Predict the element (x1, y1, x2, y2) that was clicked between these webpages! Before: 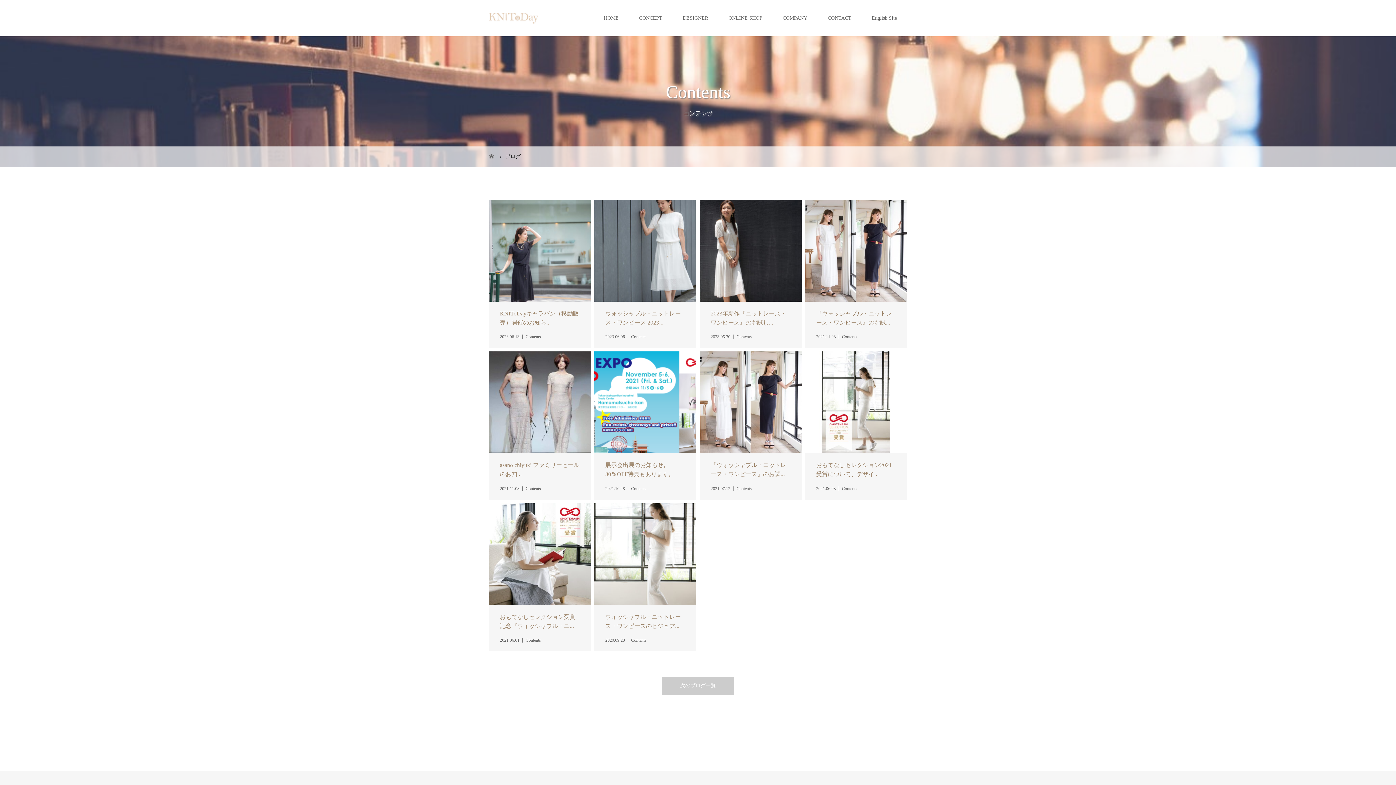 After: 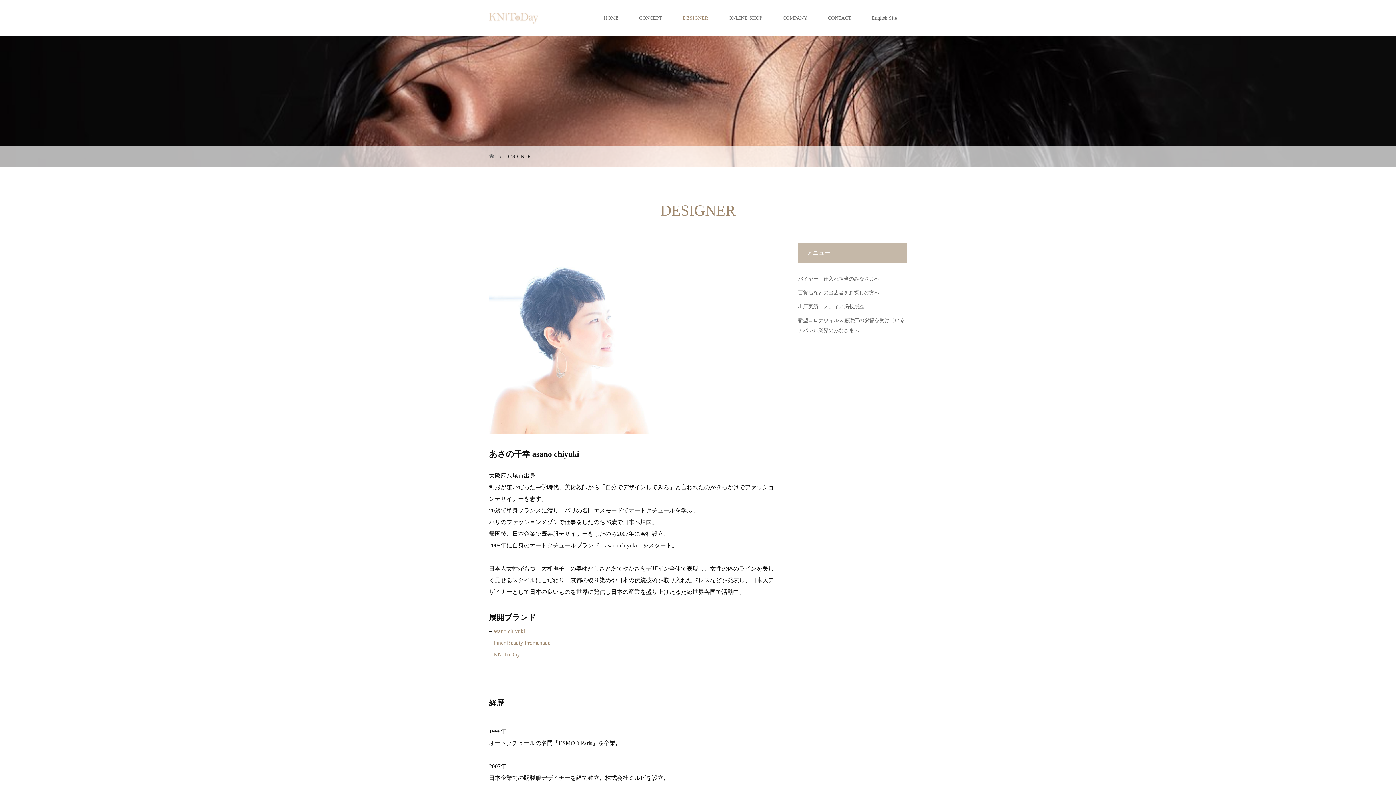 Action: bbox: (672, 0, 718, 36) label: DESIGNER